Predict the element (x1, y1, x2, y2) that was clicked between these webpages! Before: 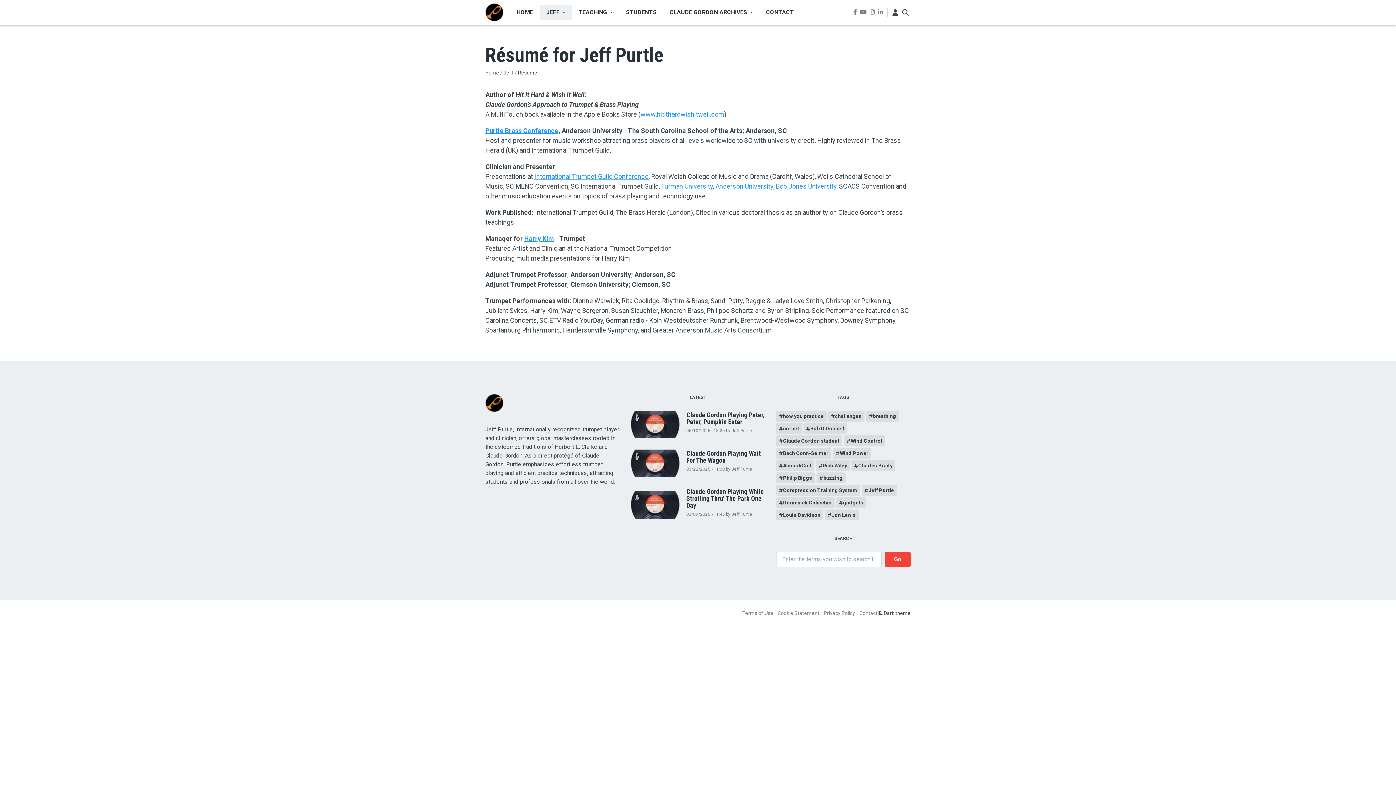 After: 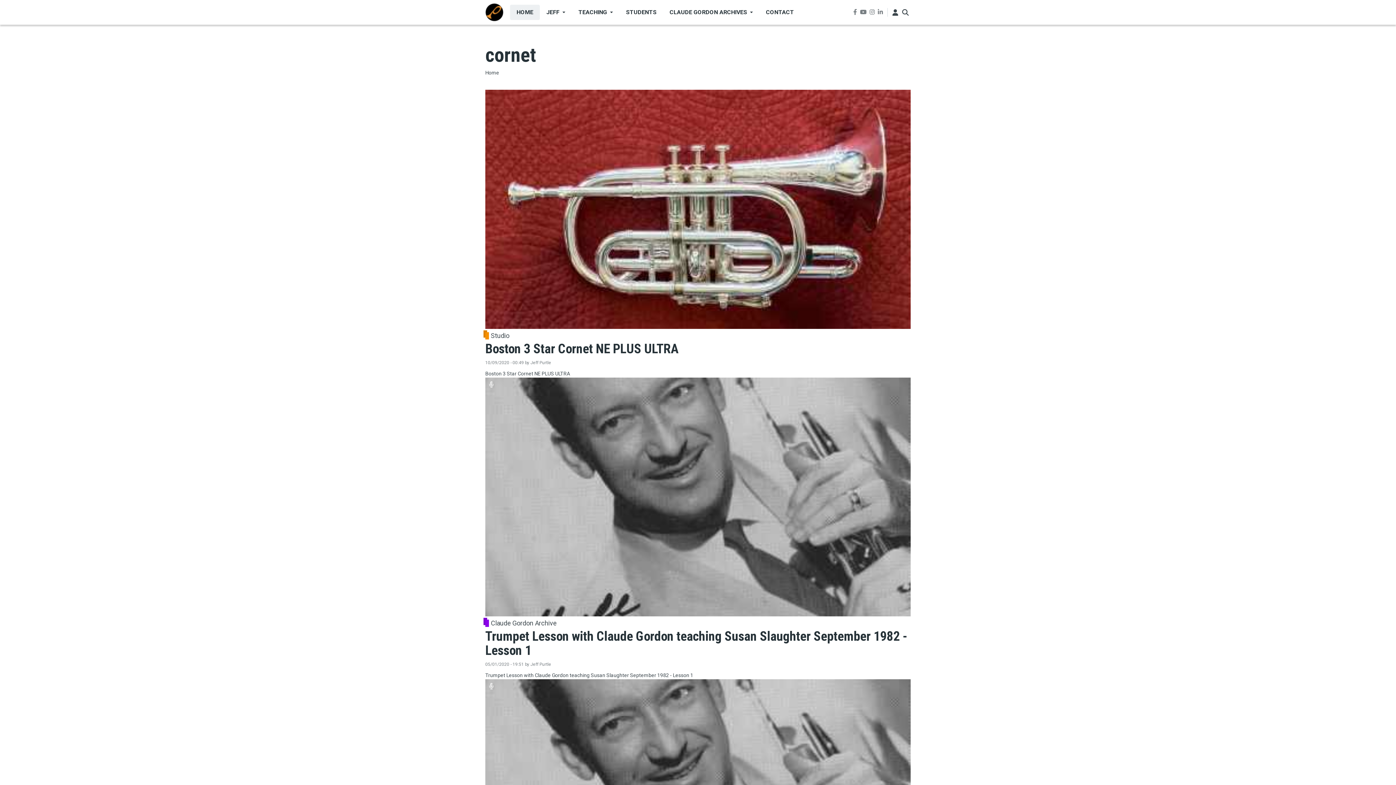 Action: label: cornet bbox: (776, 423, 802, 434)